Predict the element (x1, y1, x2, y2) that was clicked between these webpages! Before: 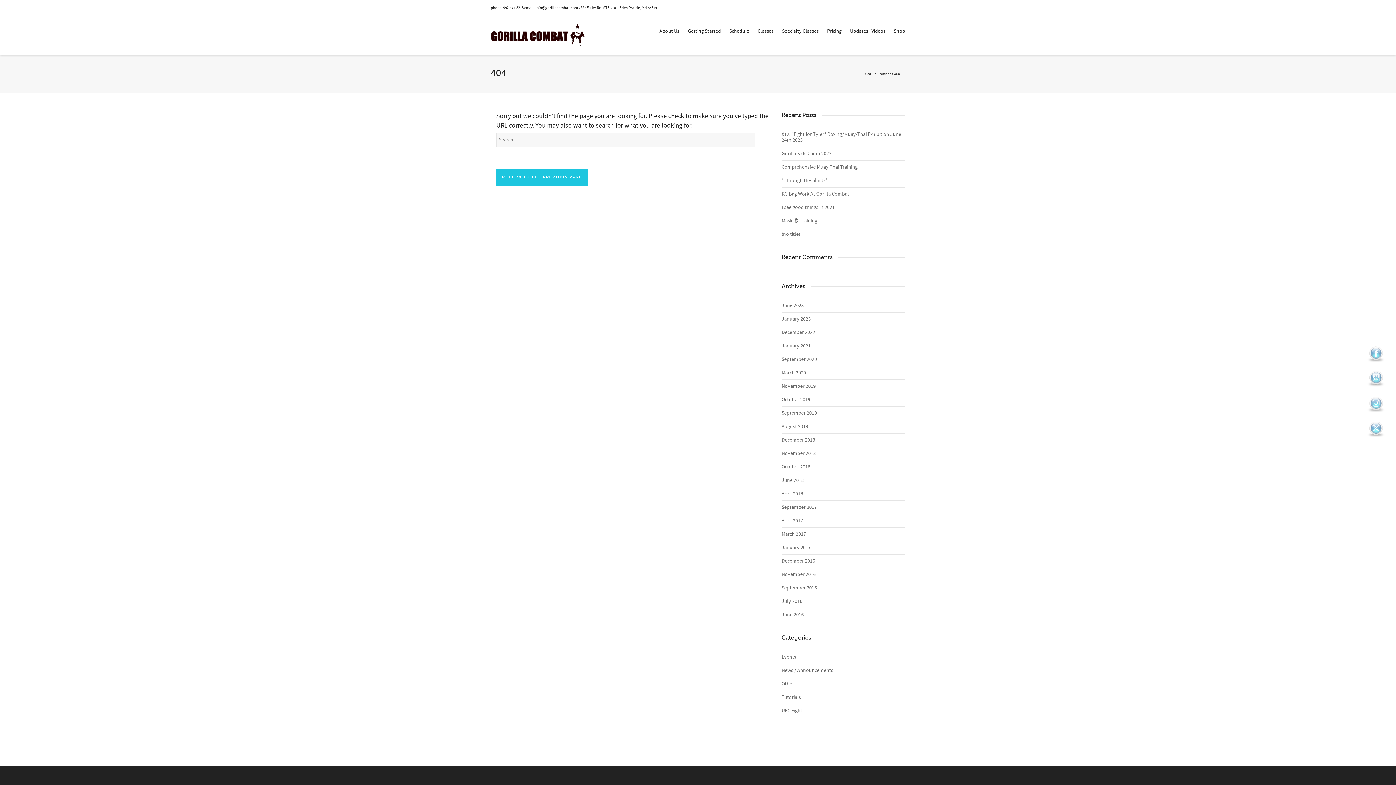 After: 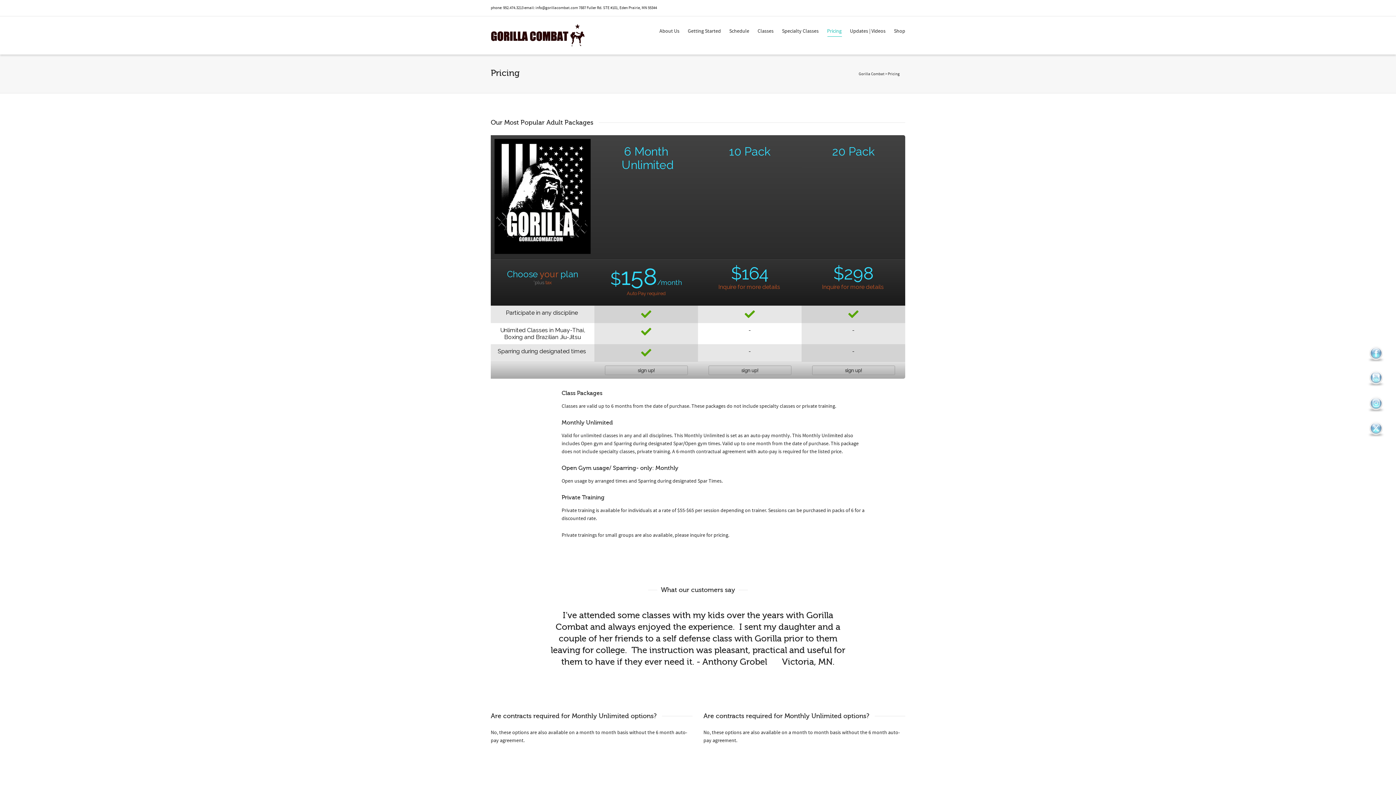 Action: label: Pricing bbox: (827, 23, 841, 39)